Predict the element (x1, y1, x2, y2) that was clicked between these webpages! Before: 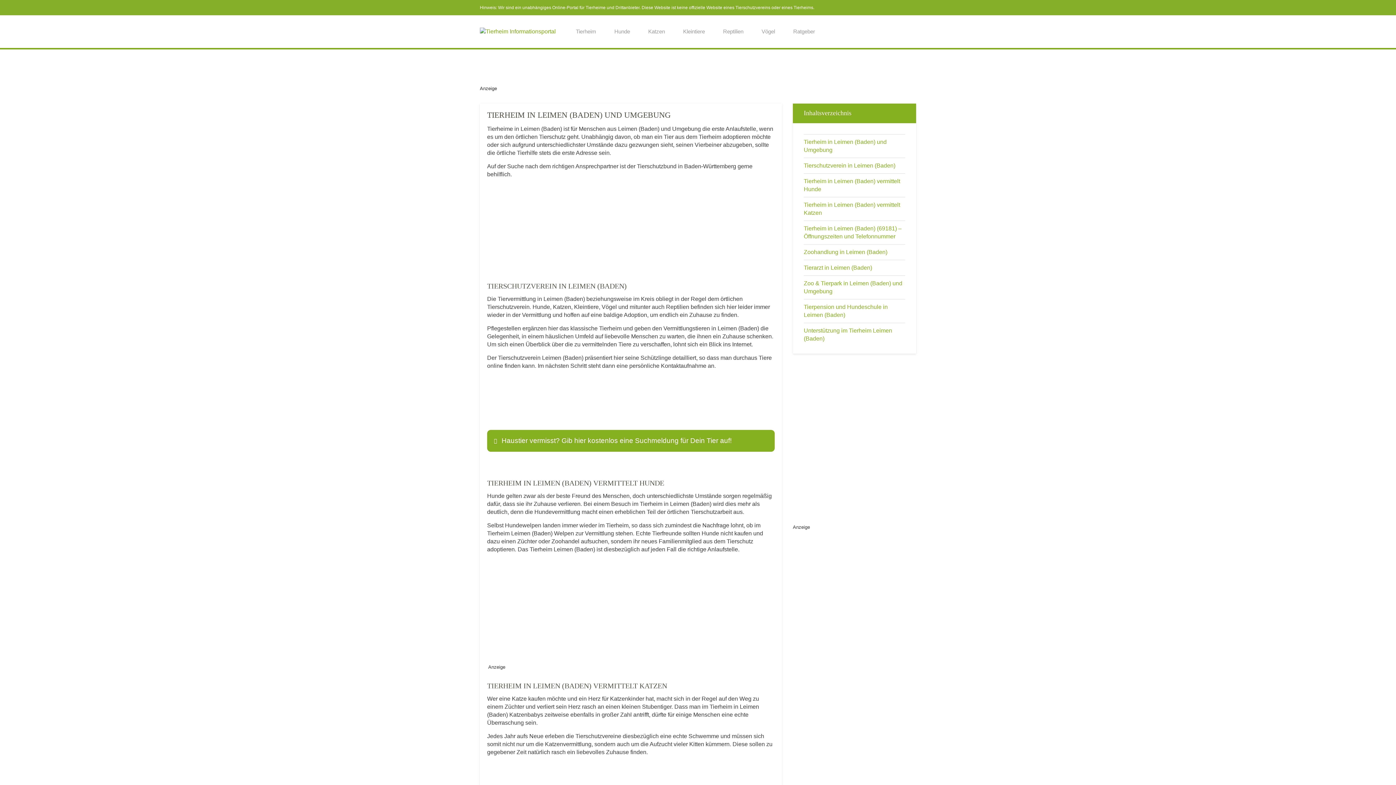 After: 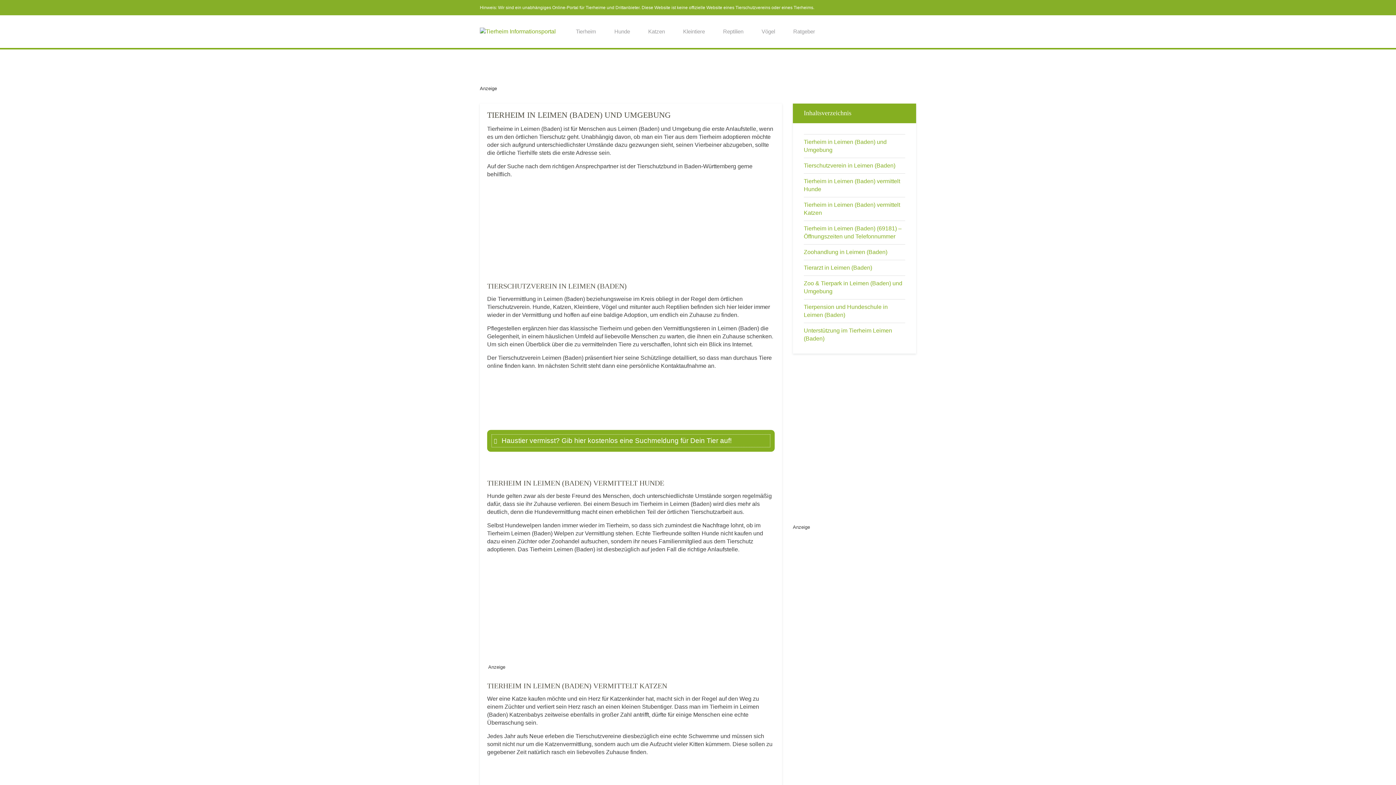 Action: bbox: (491, 434, 770, 447) label: Haustier vermisst? Gib hier kostenlos eine Suchmeldung für Dein Tier auf!